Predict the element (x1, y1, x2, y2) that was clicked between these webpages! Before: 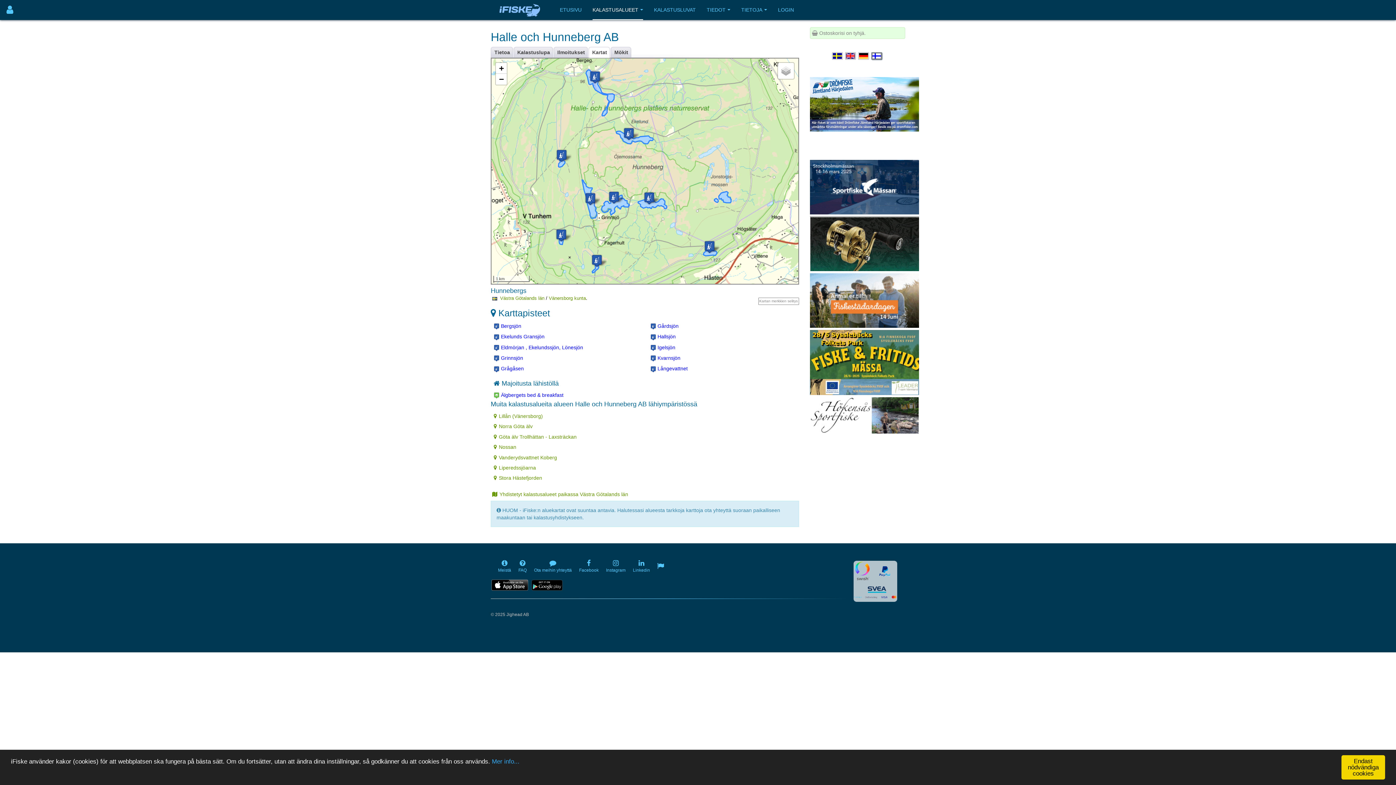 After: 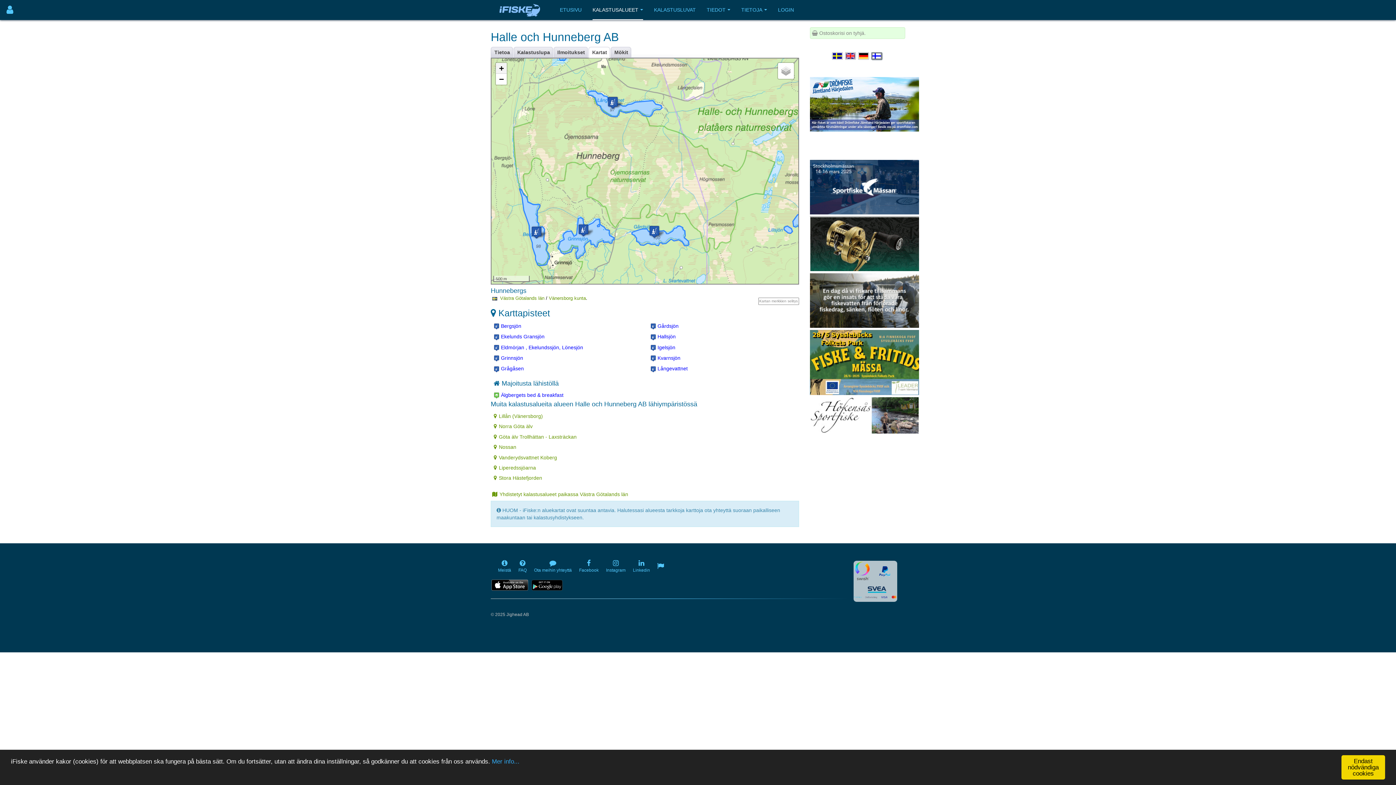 Action: bbox: (496, 62, 506, 73) label: Zoom in